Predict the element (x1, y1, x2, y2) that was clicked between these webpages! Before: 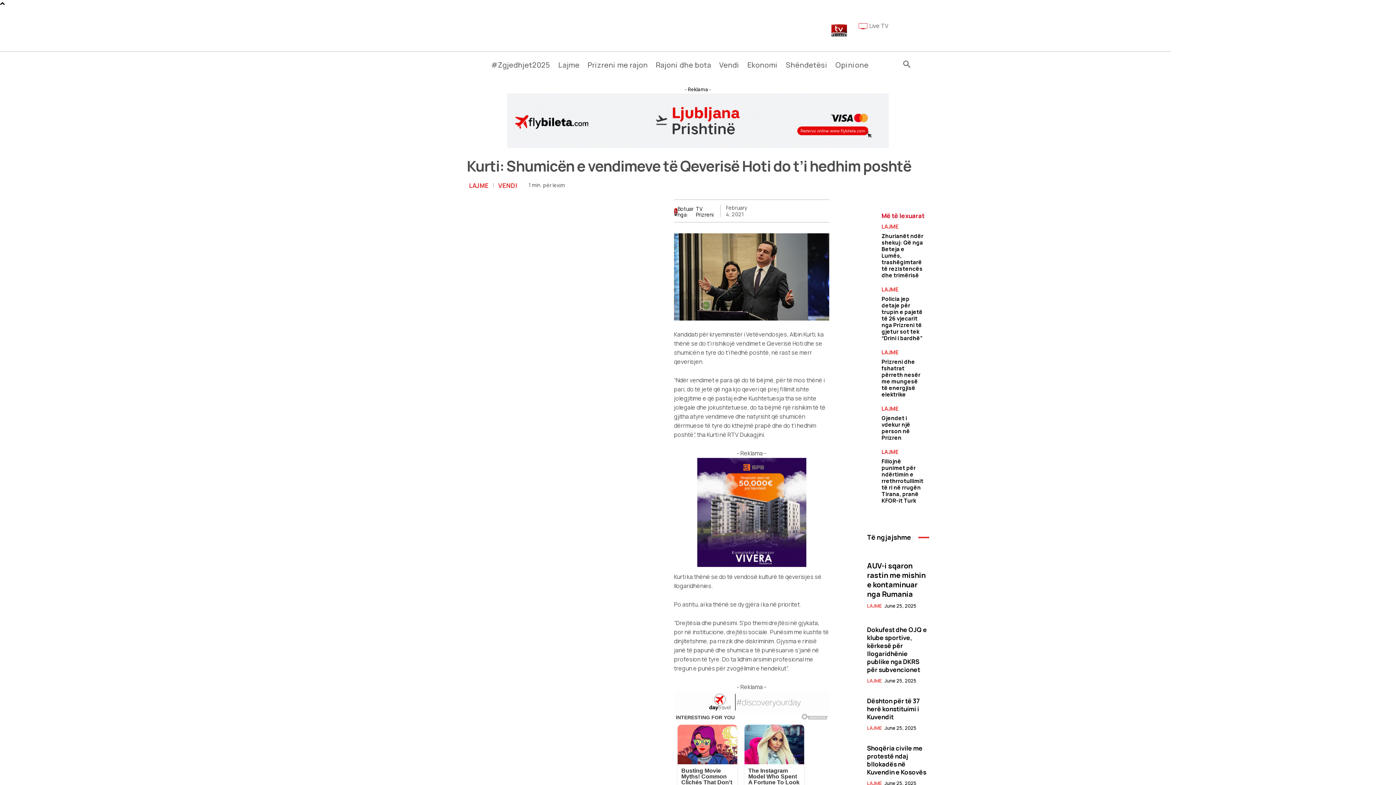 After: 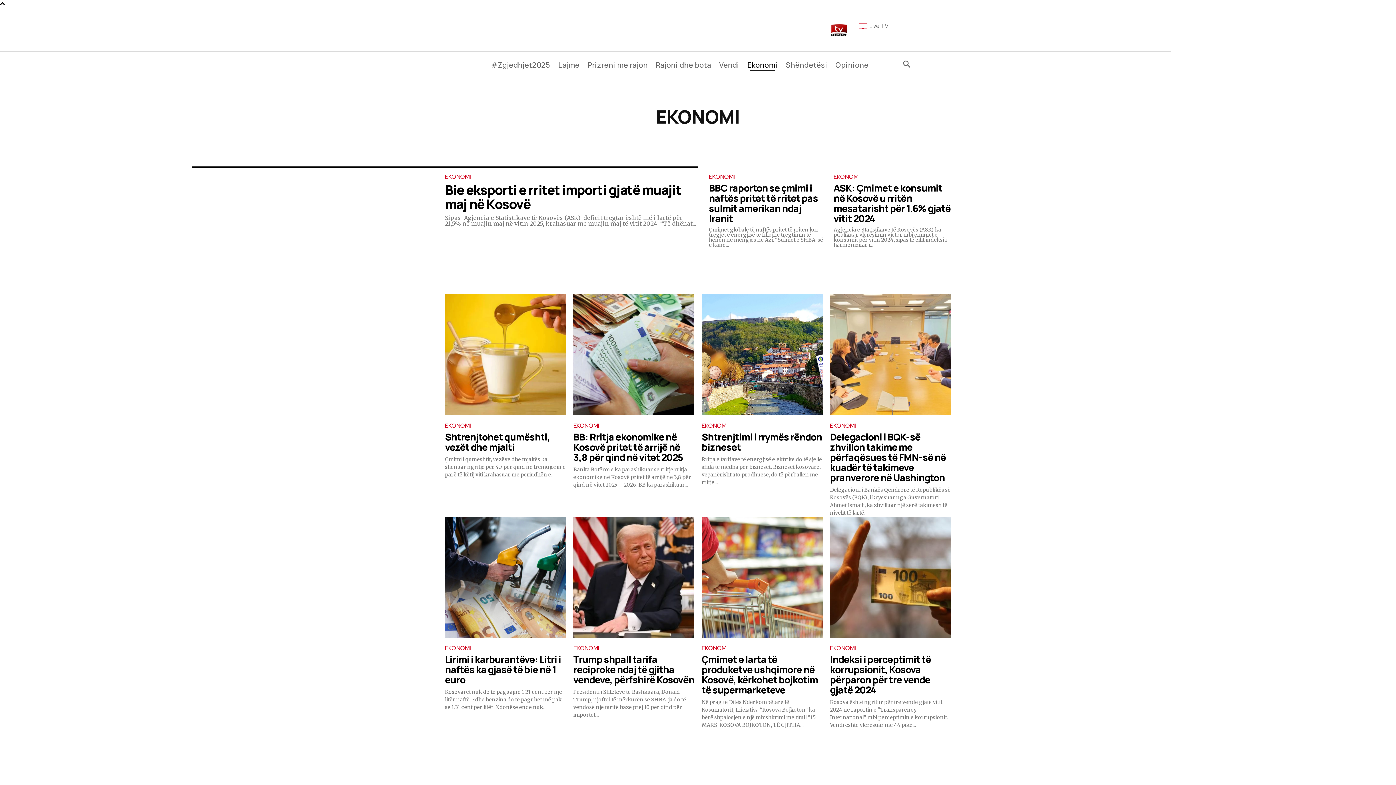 Action: label: Ekonomi bbox: (747, 54, 778, 74)